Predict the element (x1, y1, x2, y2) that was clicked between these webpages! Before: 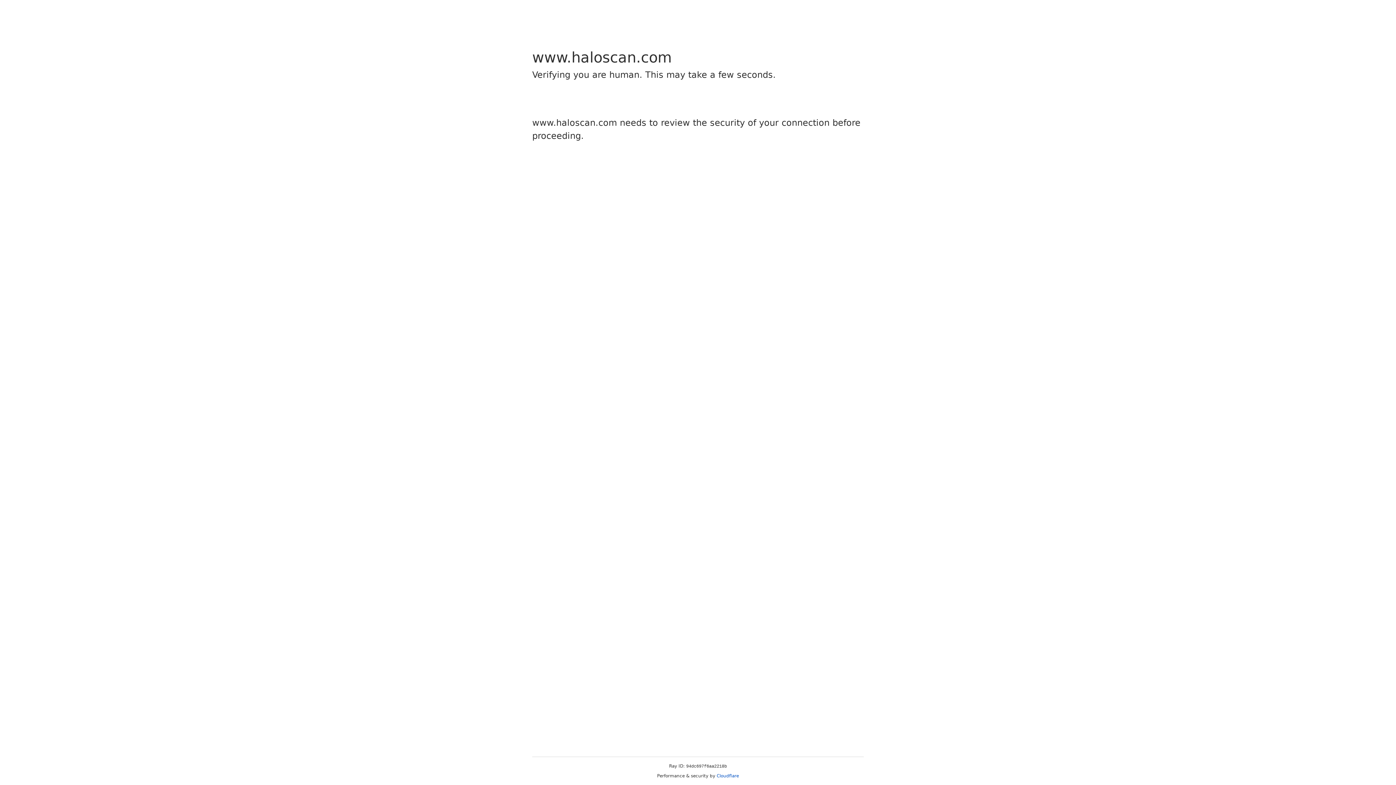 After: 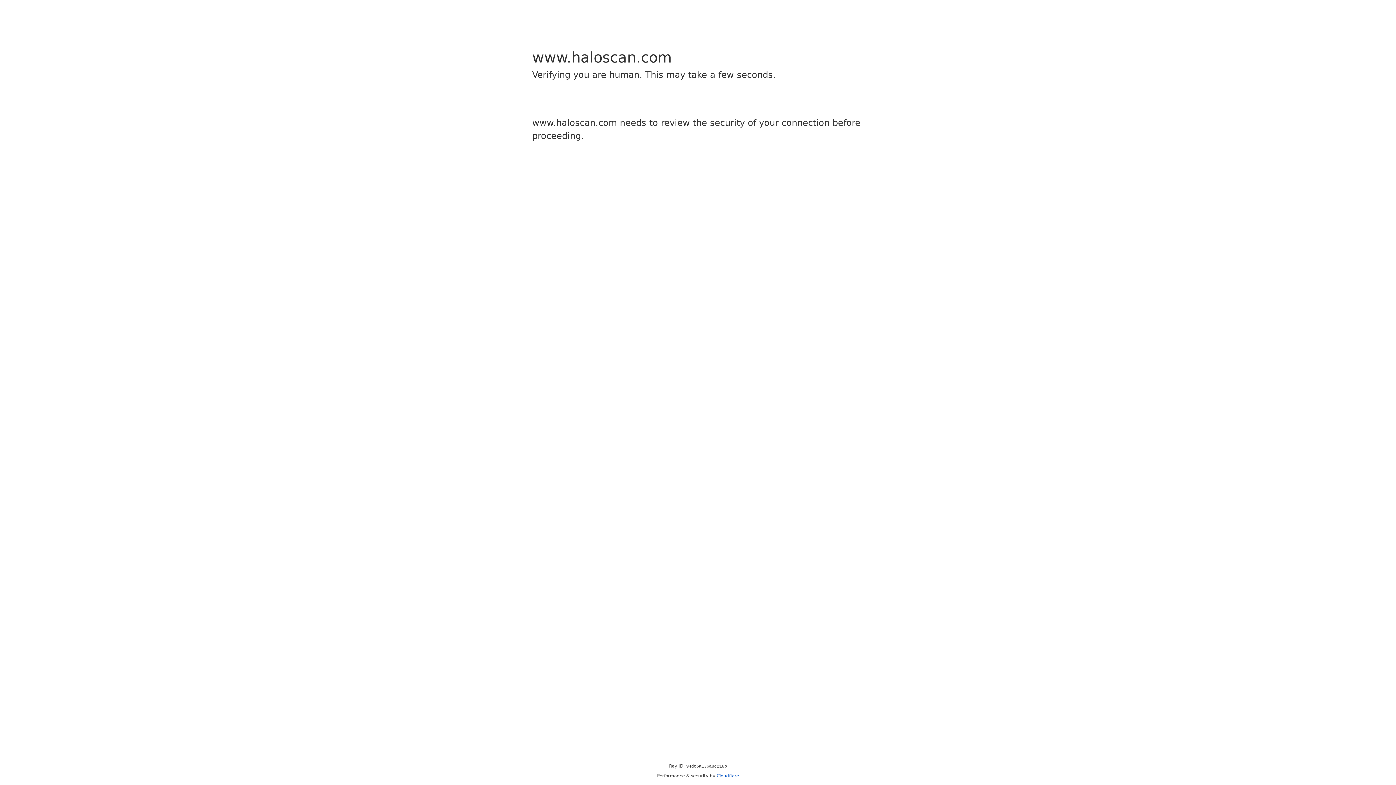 Action: bbox: (716, 773, 739, 778) label: Cloudflare